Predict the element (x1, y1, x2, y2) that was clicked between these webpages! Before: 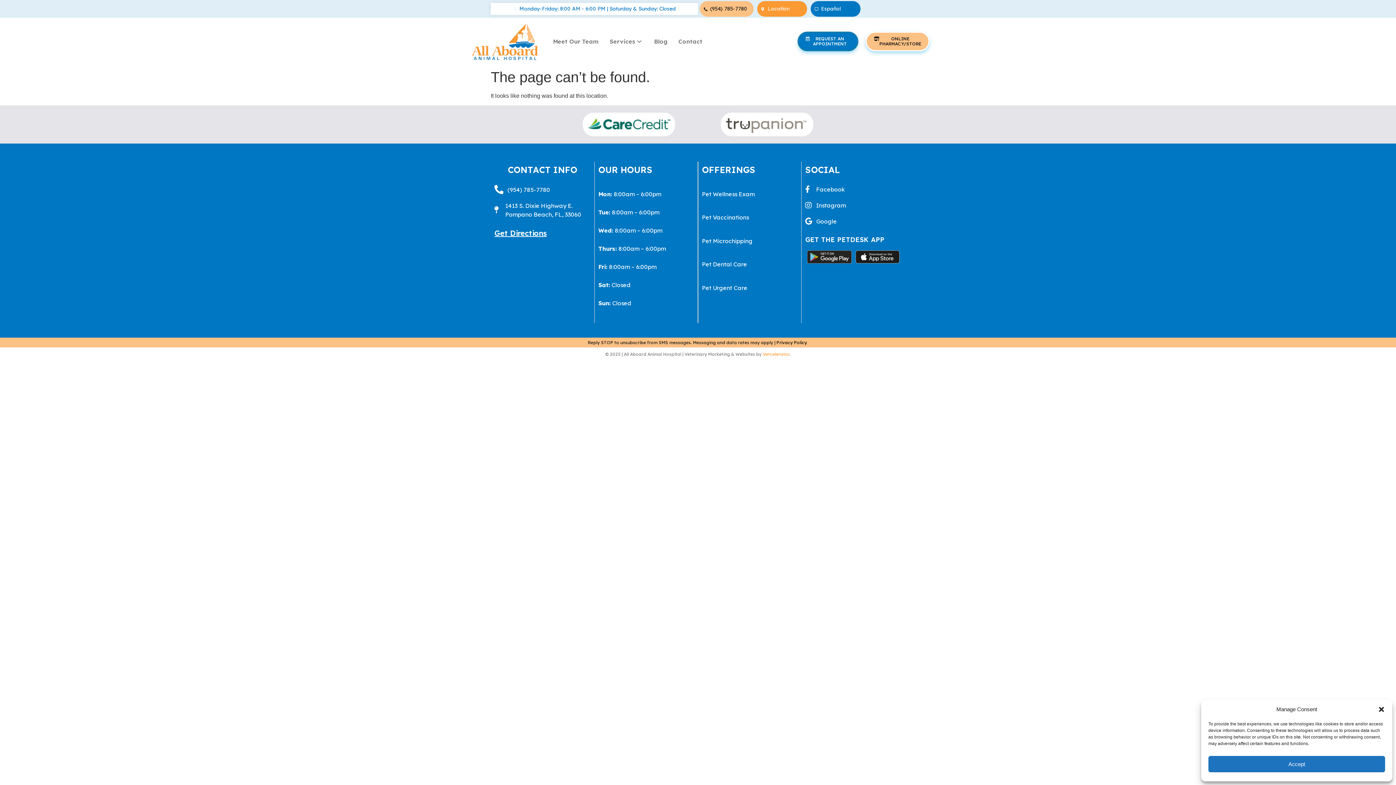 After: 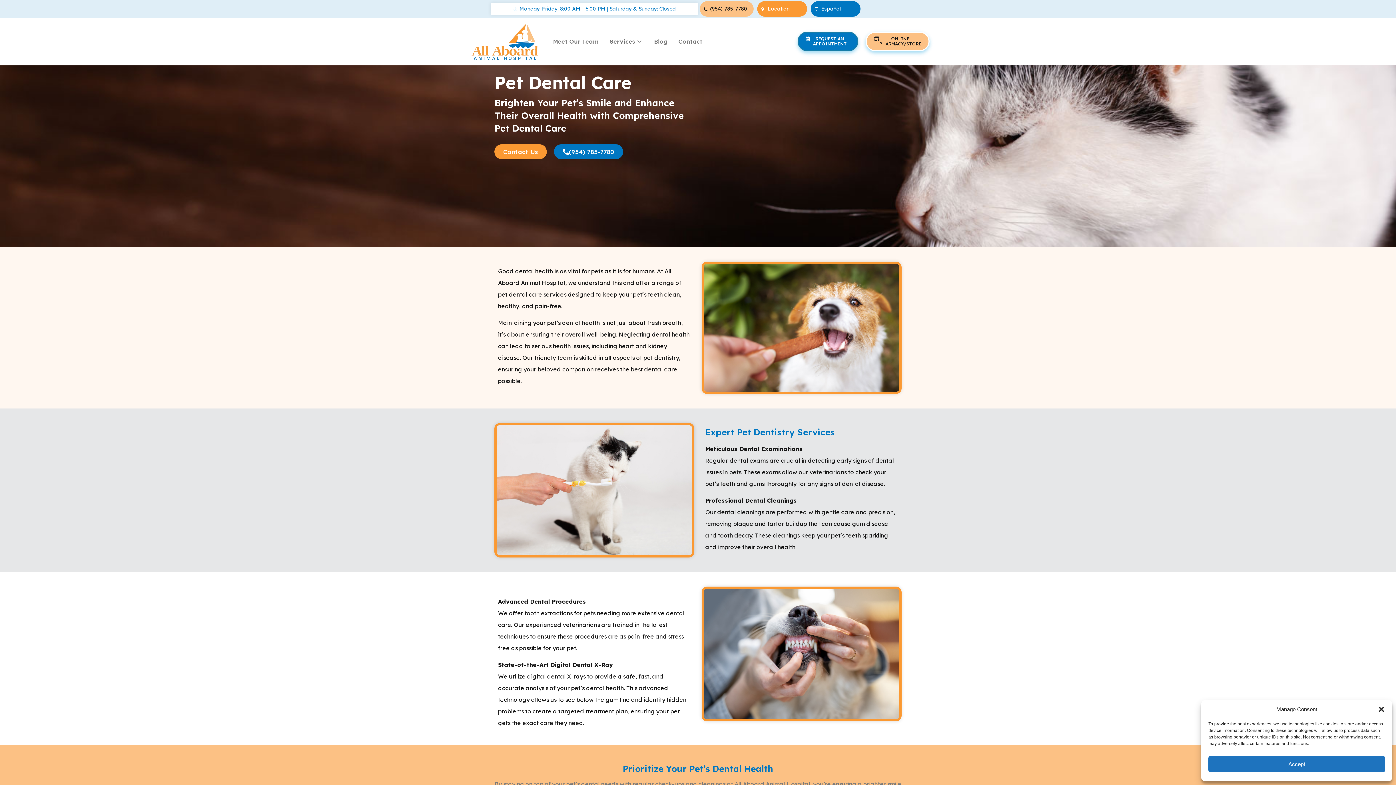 Action: label: Pet Dental Care bbox: (702, 260, 747, 268)